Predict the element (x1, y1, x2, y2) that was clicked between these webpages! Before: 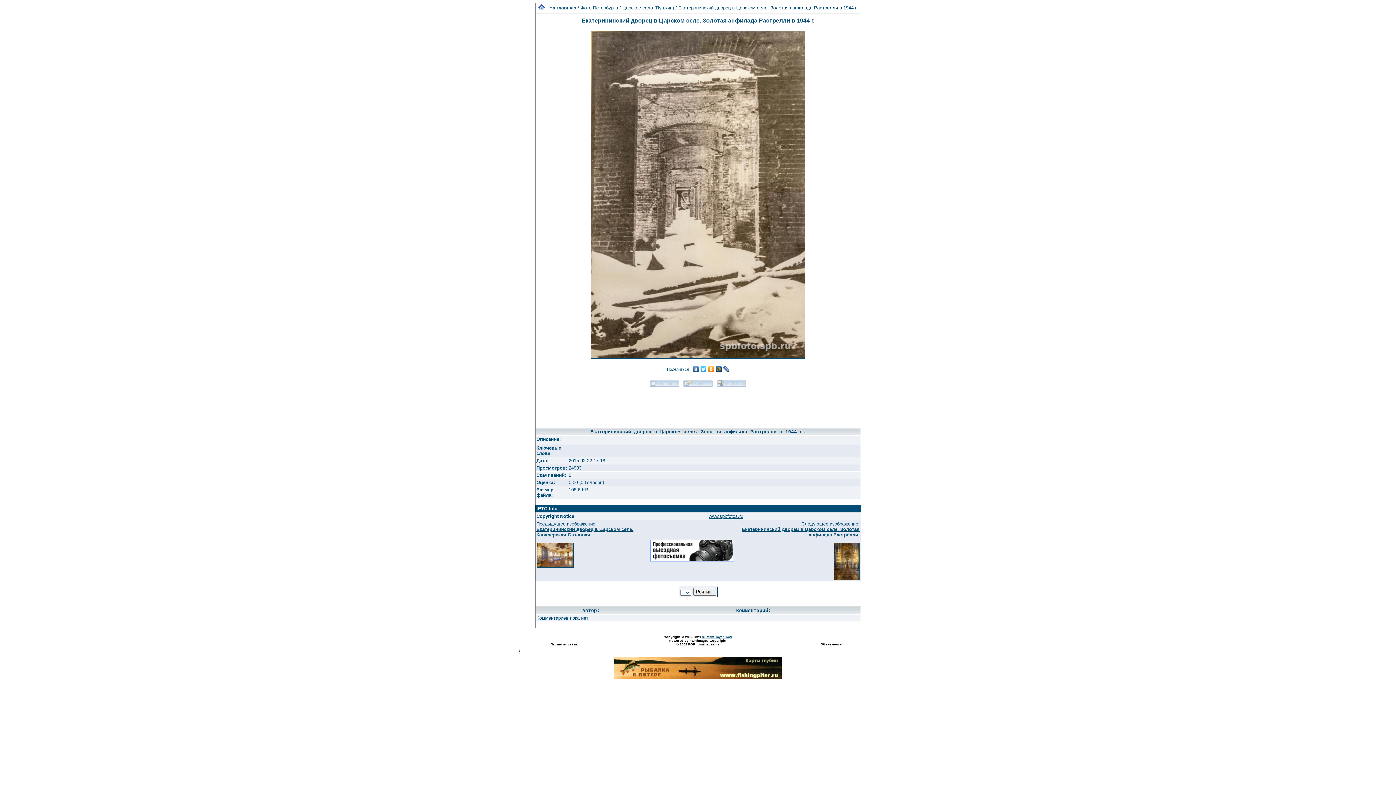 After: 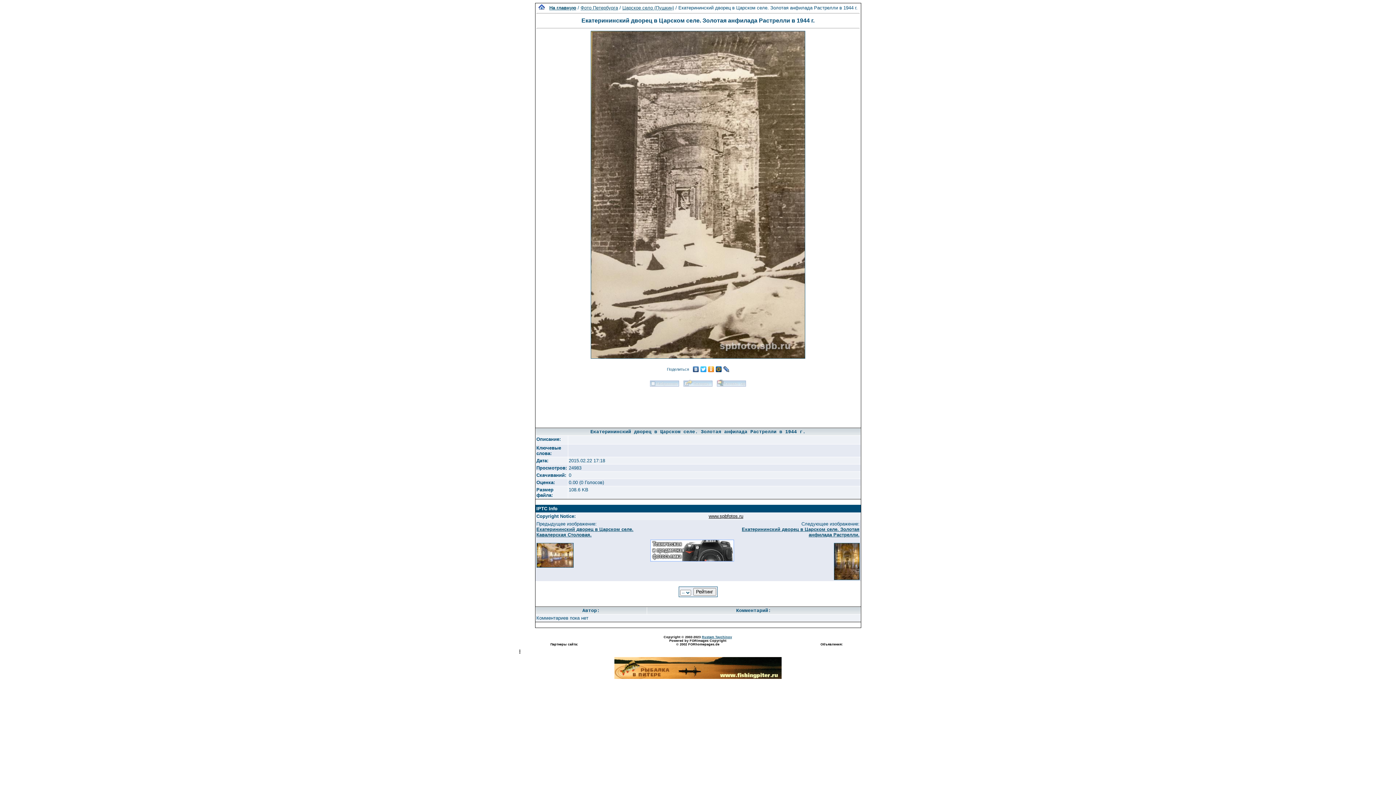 Action: label: www.spbfotos.ru bbox: (708, 513, 743, 519)